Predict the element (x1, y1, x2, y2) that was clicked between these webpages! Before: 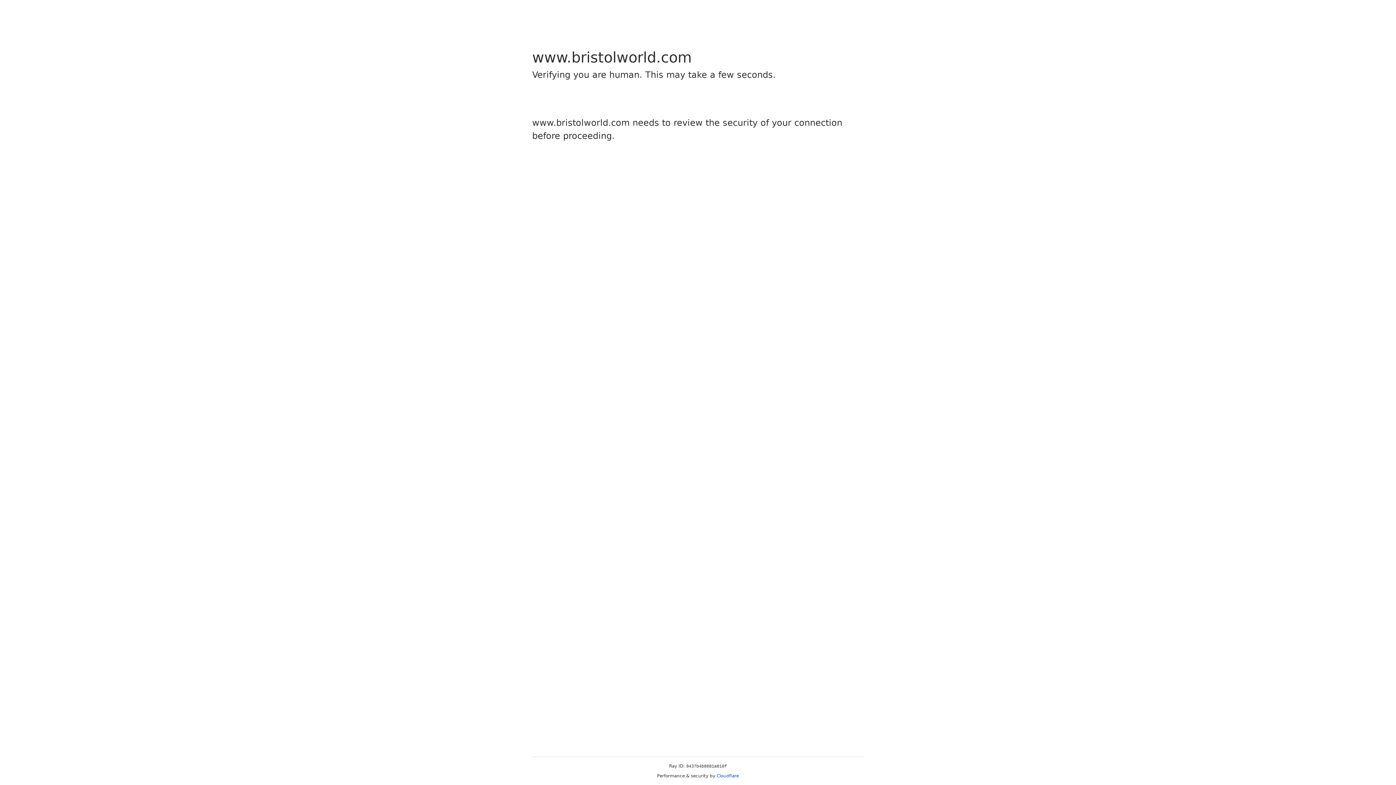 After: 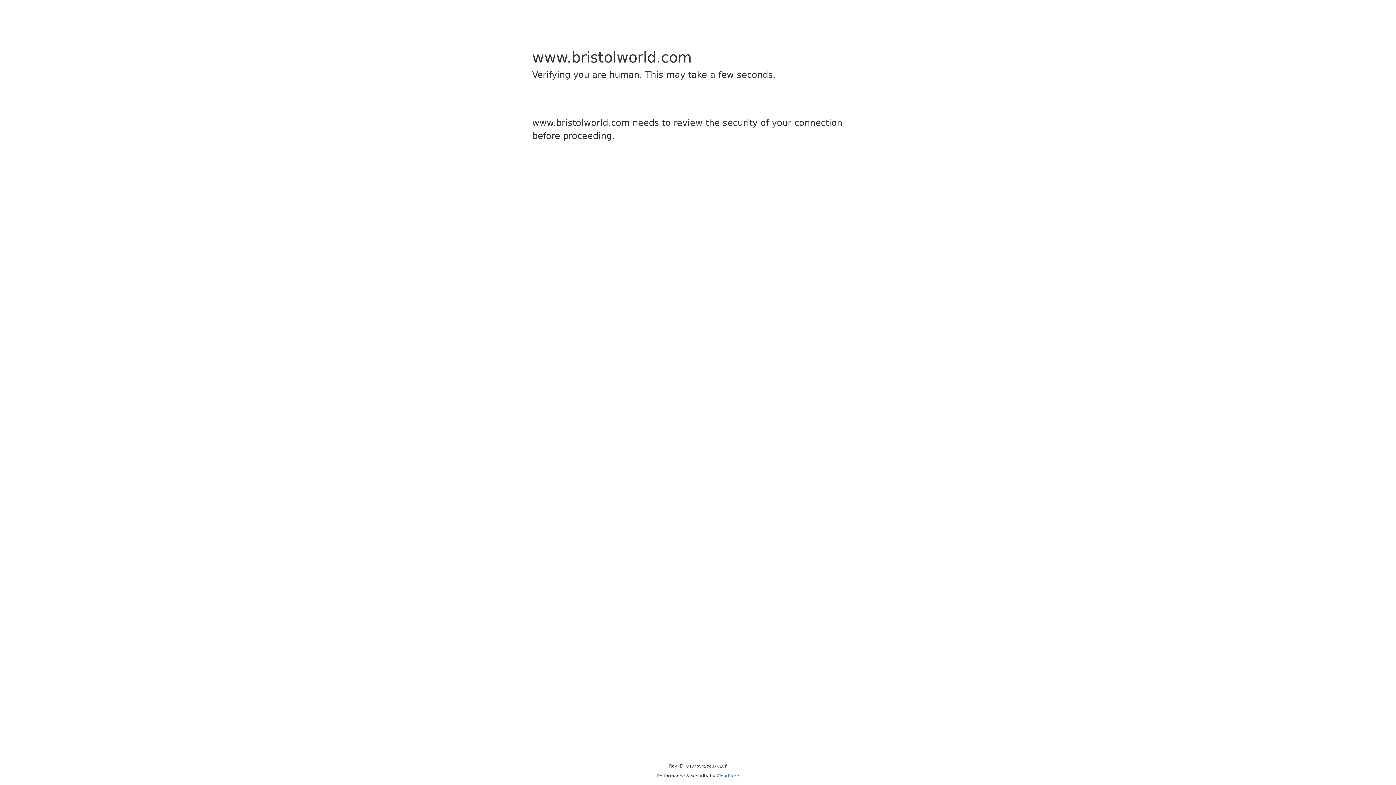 Action: label: Cloudflare bbox: (716, 773, 739, 778)